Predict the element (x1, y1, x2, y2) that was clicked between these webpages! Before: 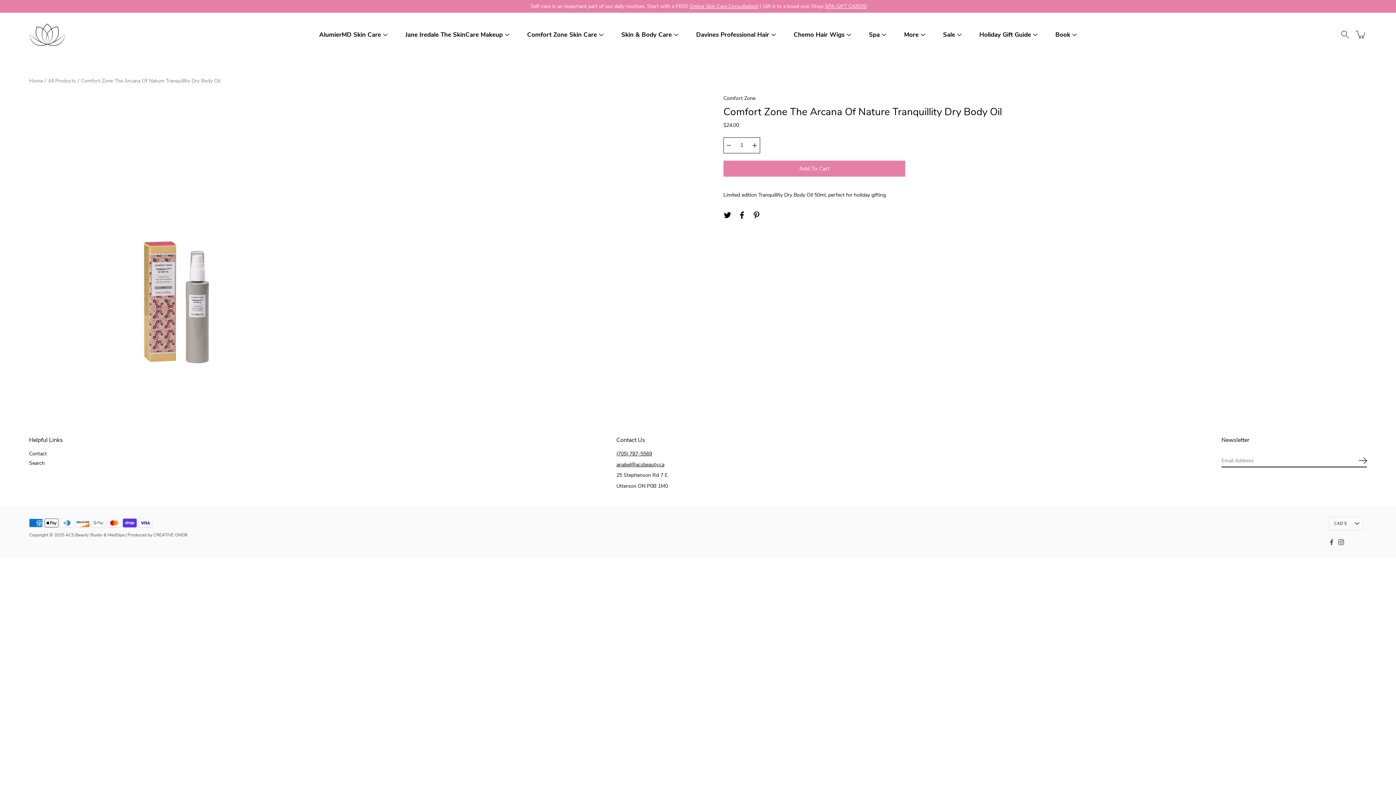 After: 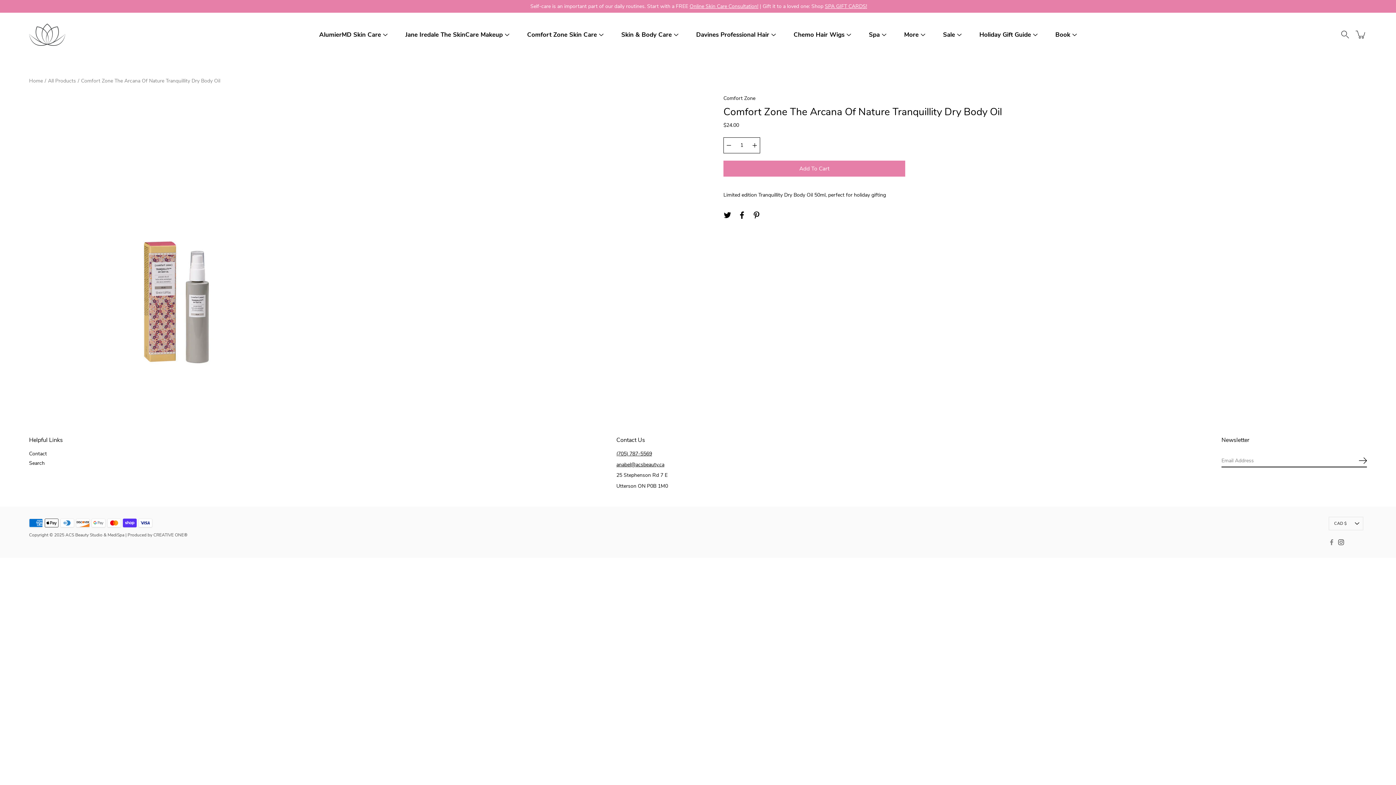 Action: bbox: (1329, 539, 1334, 545) label: Facebook